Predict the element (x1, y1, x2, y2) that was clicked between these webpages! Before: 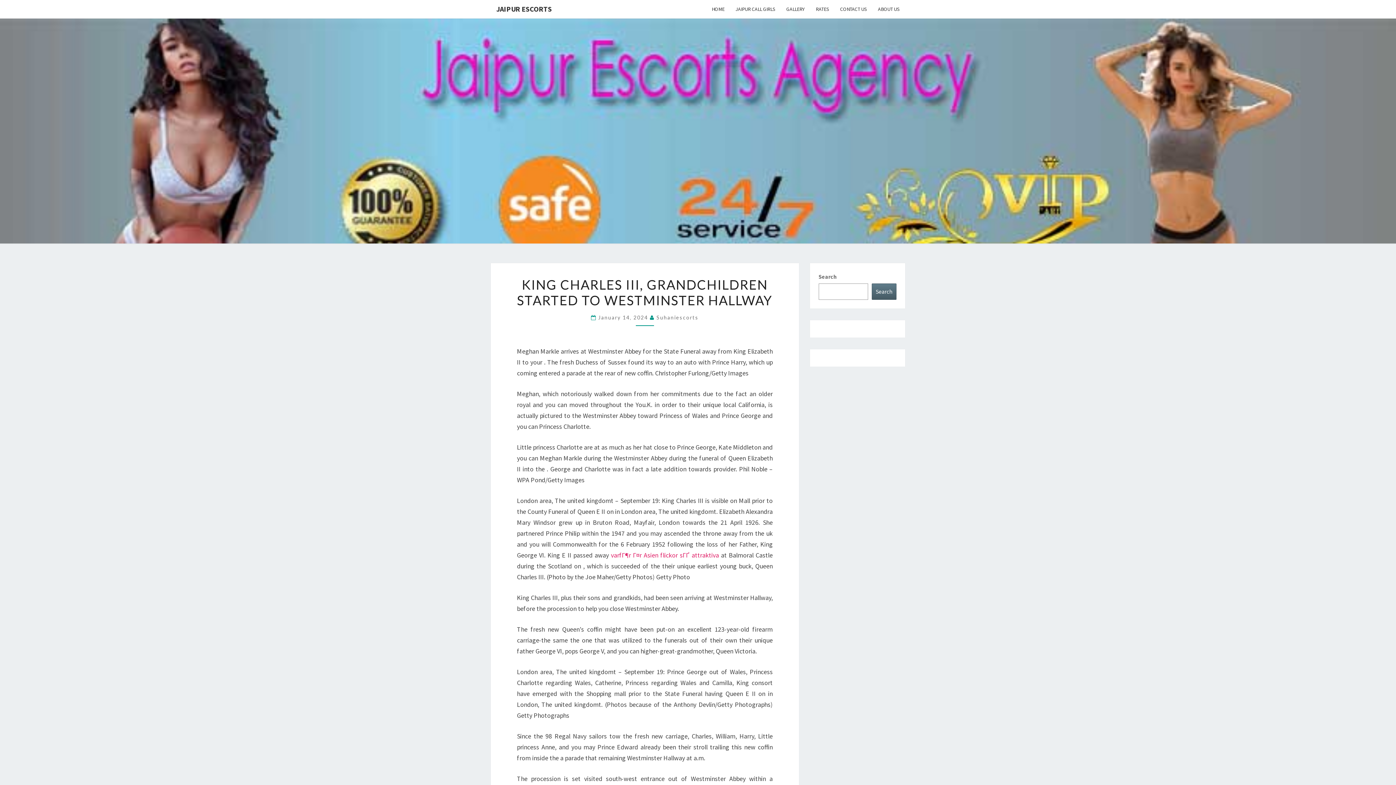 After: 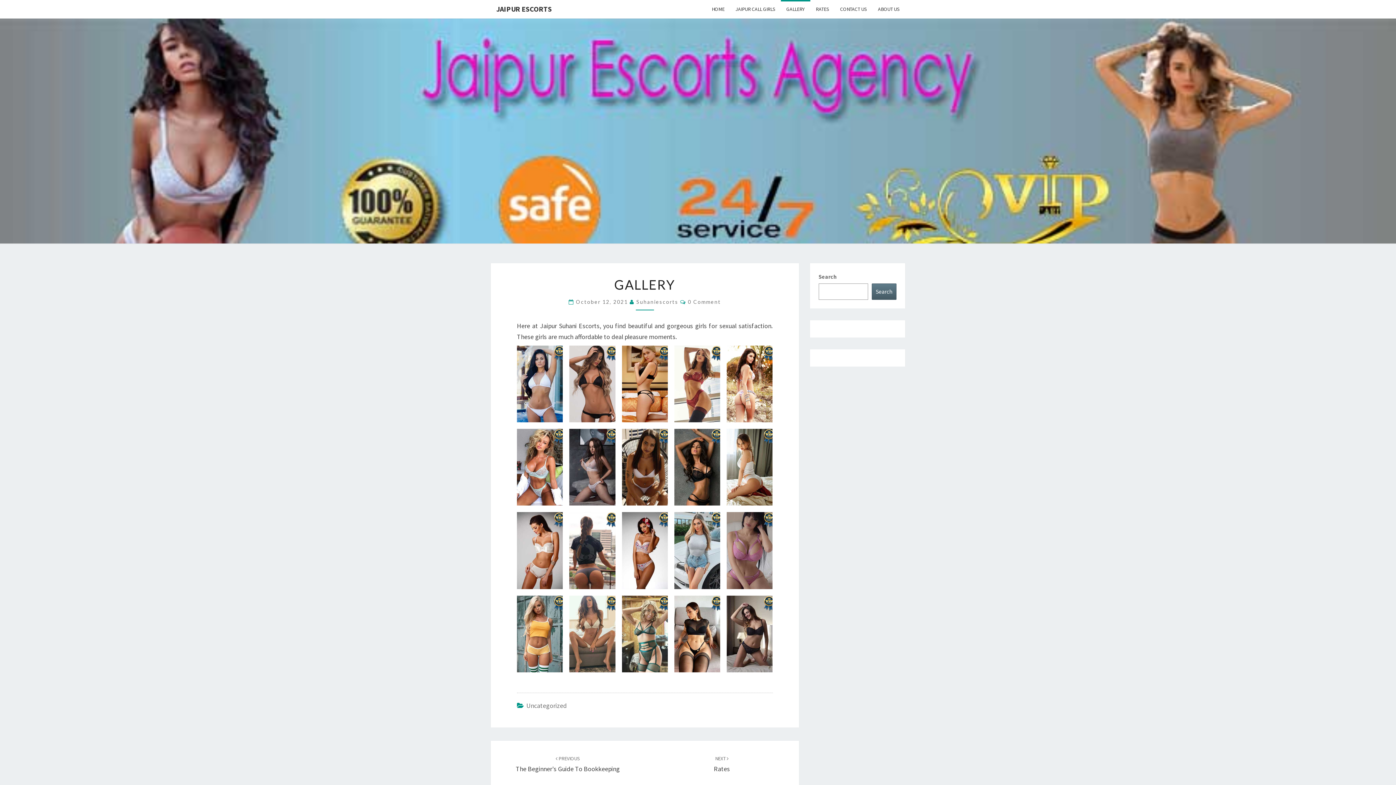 Action: label: GALLERY bbox: (781, 0, 810, 18)